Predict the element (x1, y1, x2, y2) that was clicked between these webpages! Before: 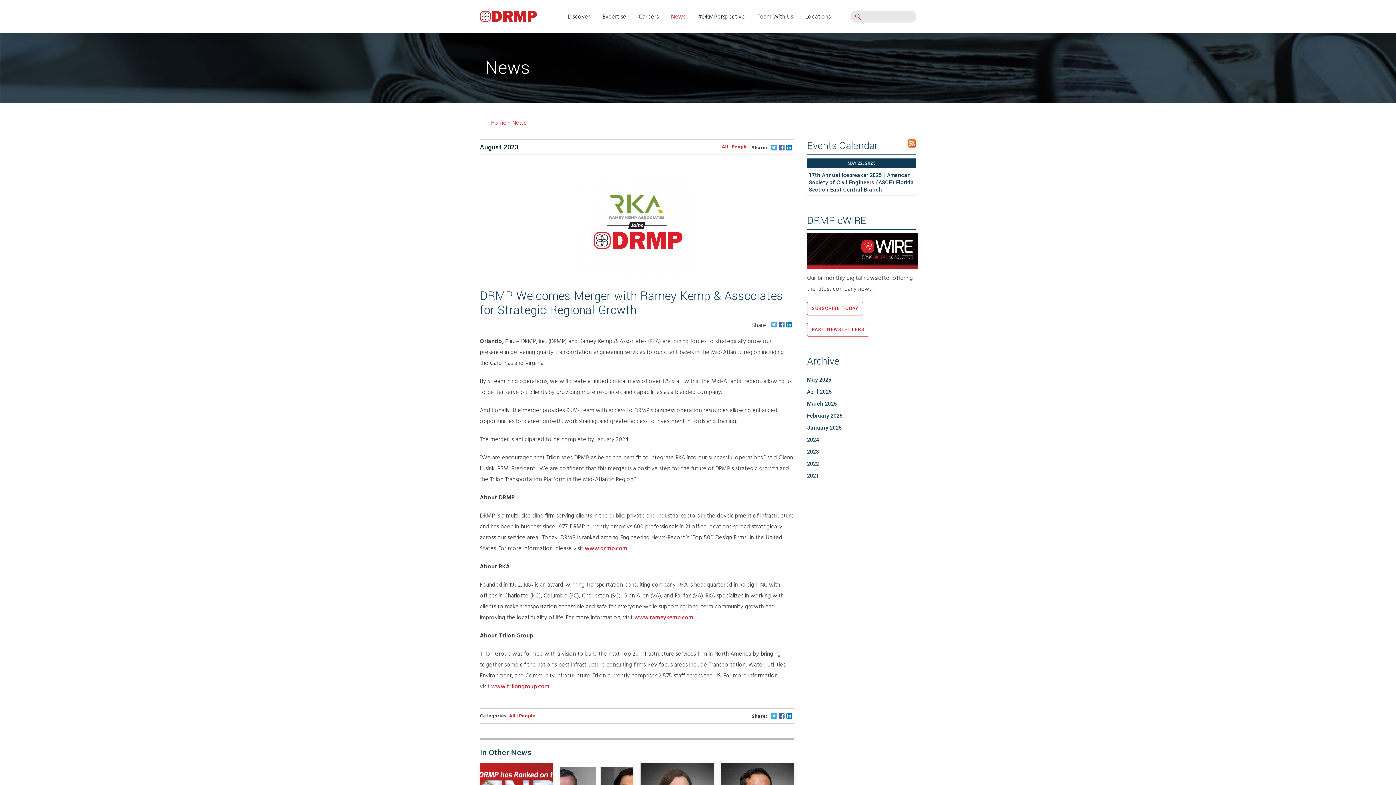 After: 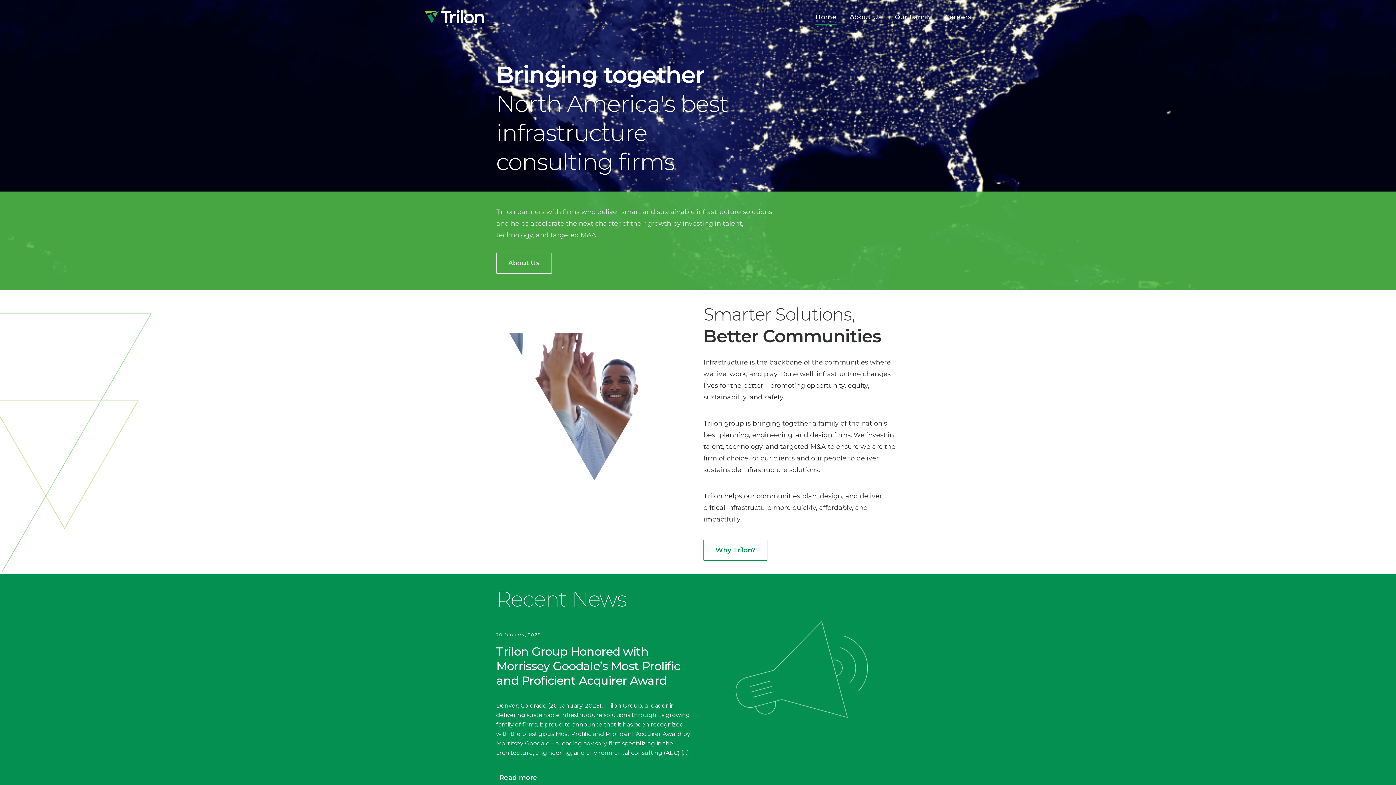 Action: bbox: (491, 682, 549, 691) label: www.trilongroup.com